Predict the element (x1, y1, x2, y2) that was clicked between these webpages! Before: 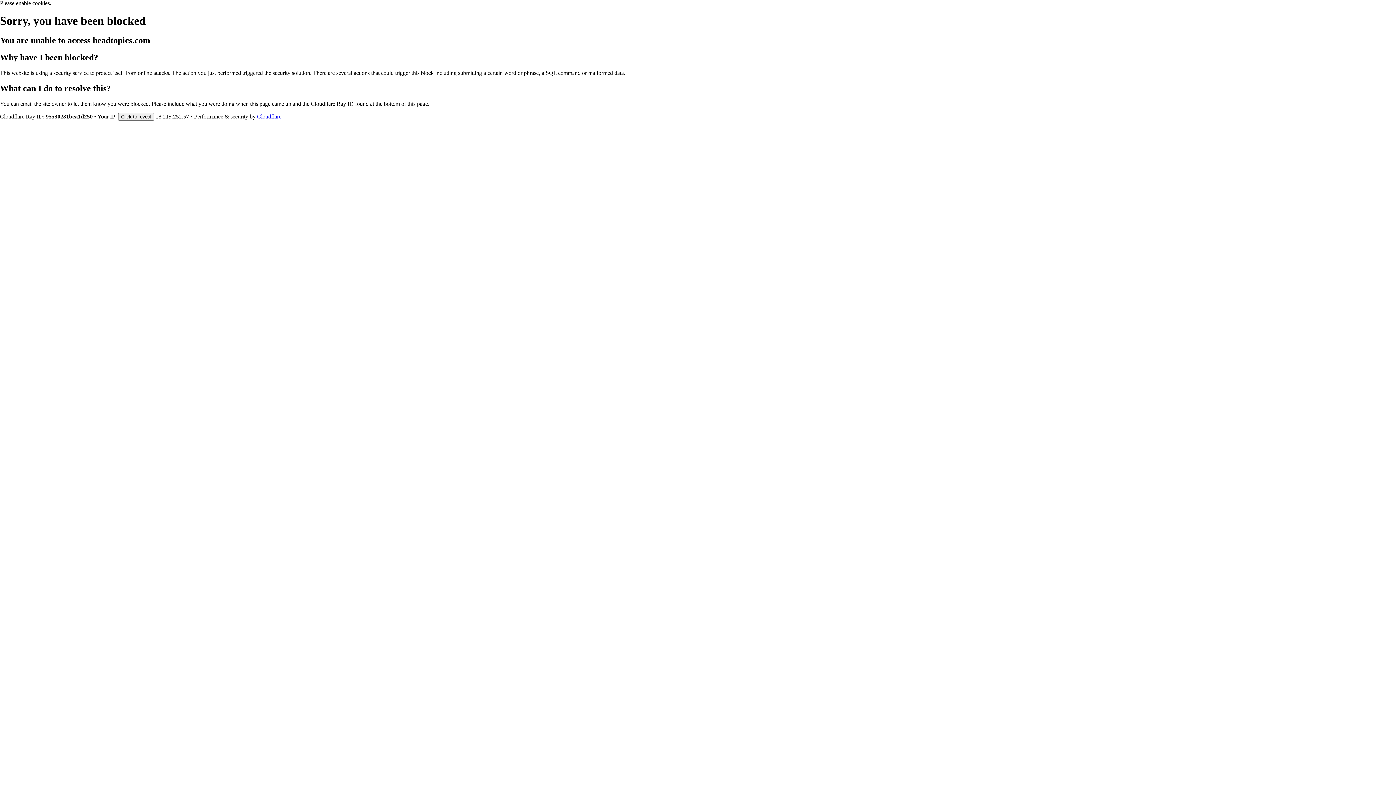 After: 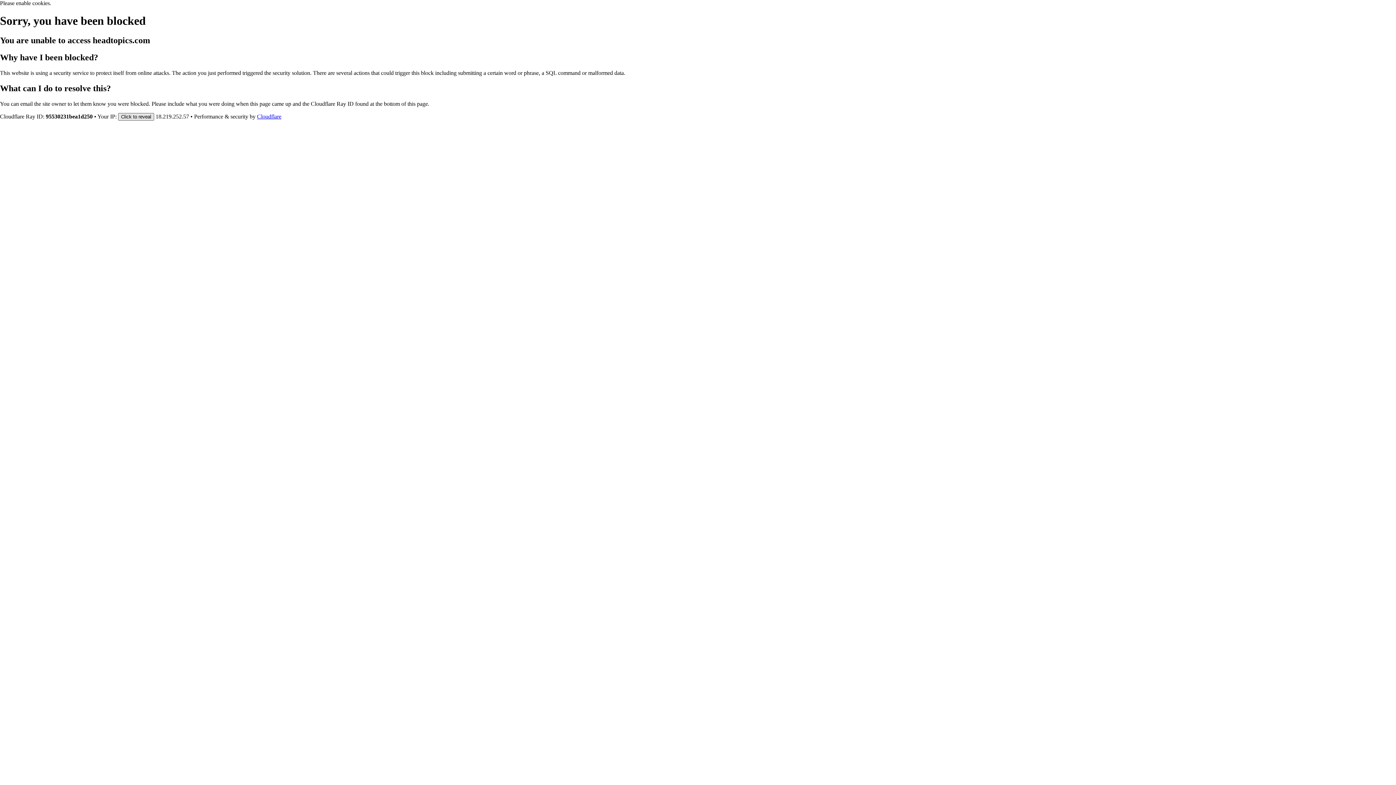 Action: bbox: (118, 112, 154, 120) label: Click to reveal